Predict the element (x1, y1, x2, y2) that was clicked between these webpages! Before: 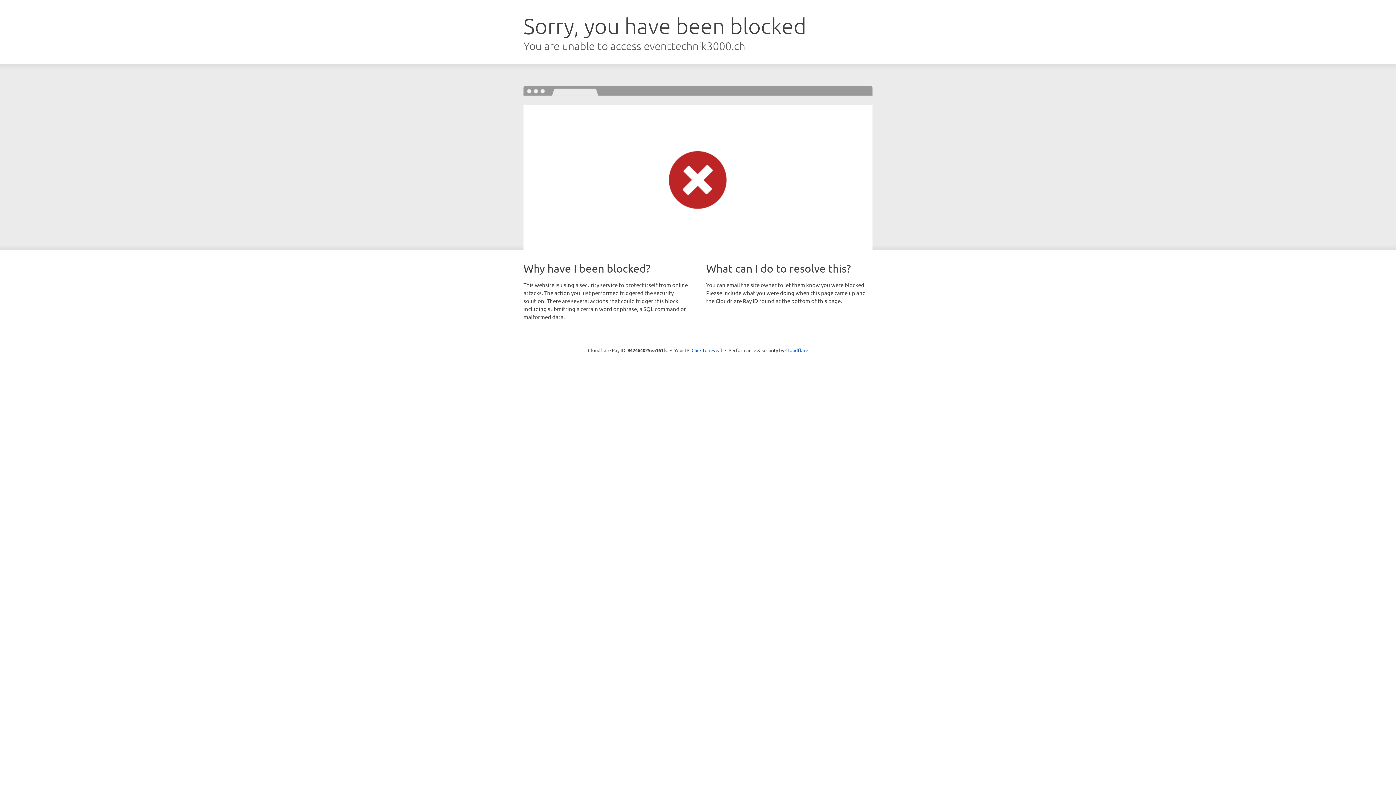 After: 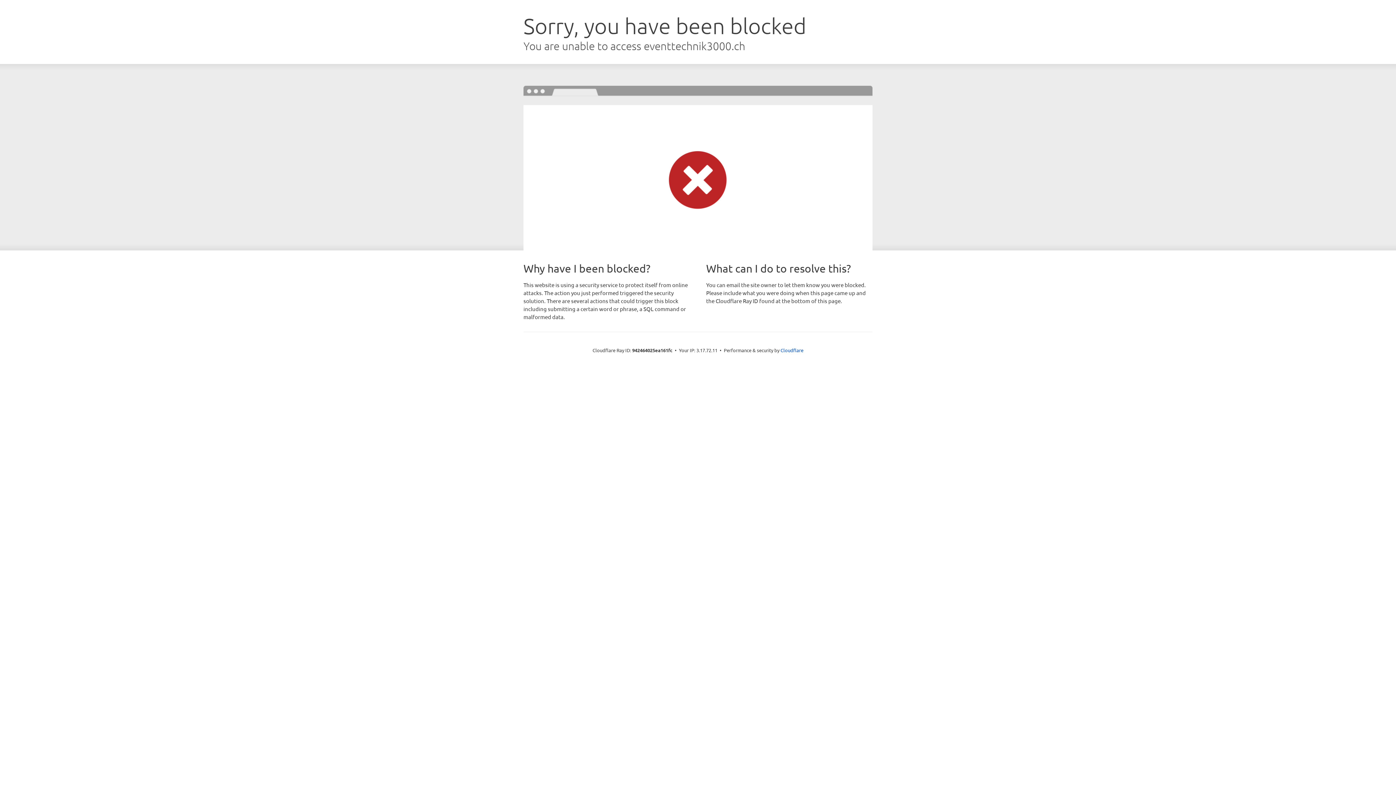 Action: bbox: (691, 346, 722, 353) label: Click to reveal